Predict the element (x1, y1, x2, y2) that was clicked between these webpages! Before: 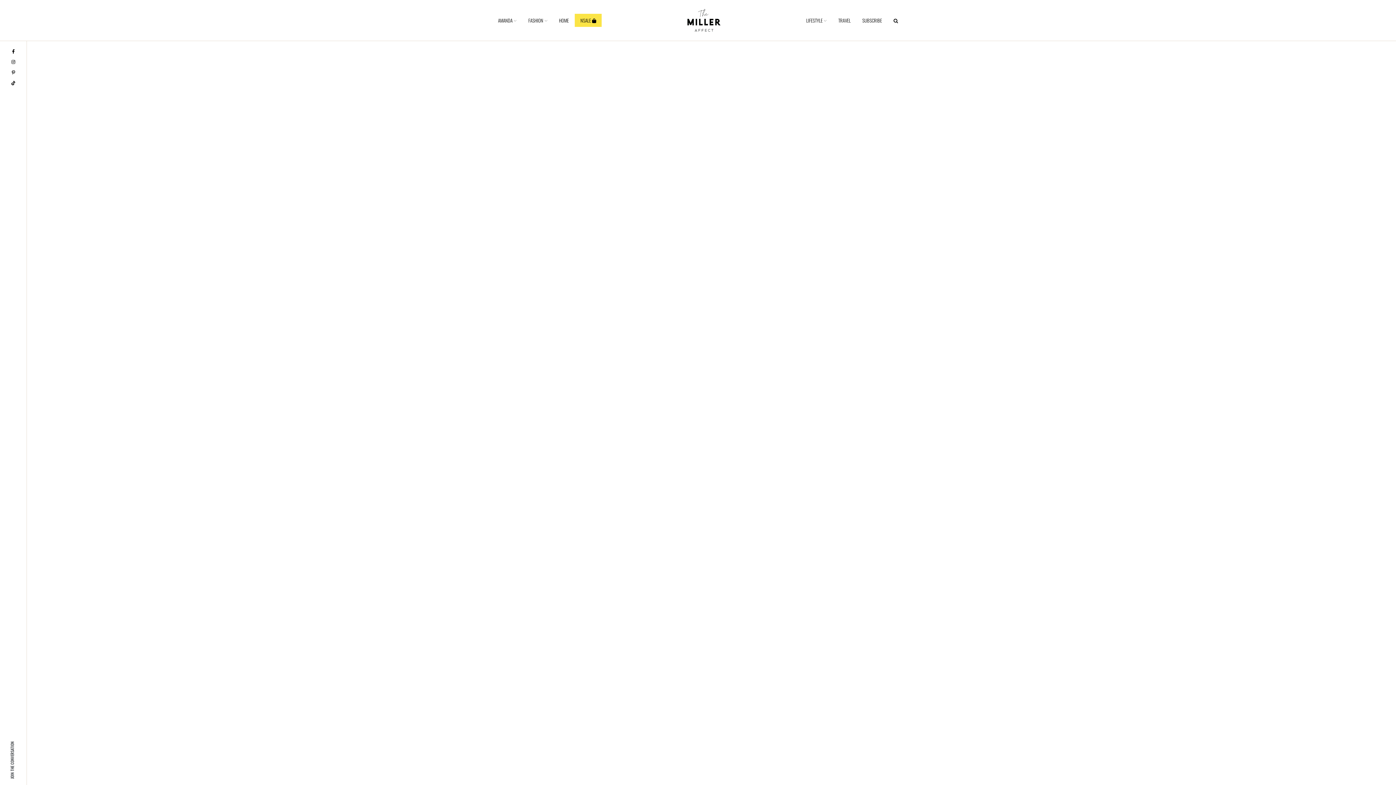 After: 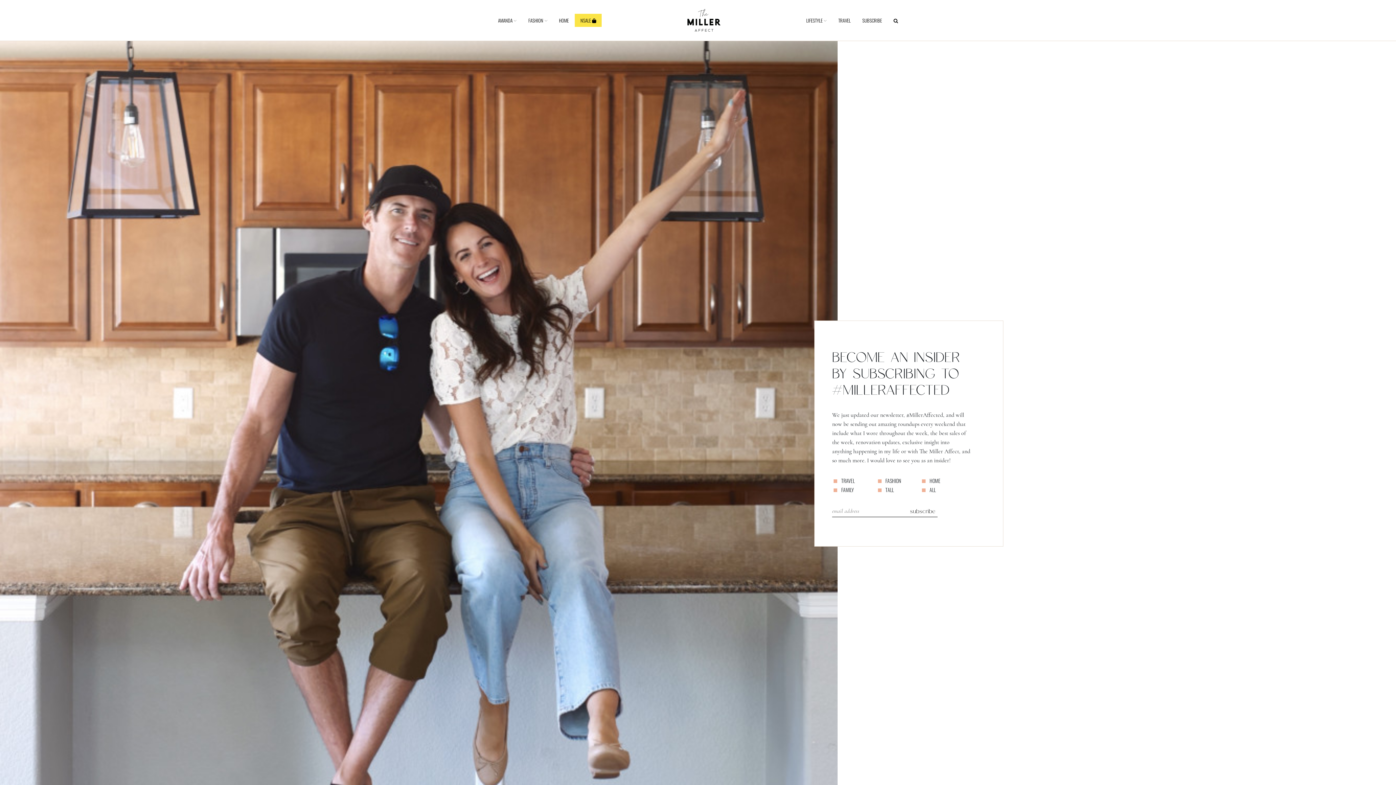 Action: bbox: (856, 13, 888, 26) label: SUBSCRIBE